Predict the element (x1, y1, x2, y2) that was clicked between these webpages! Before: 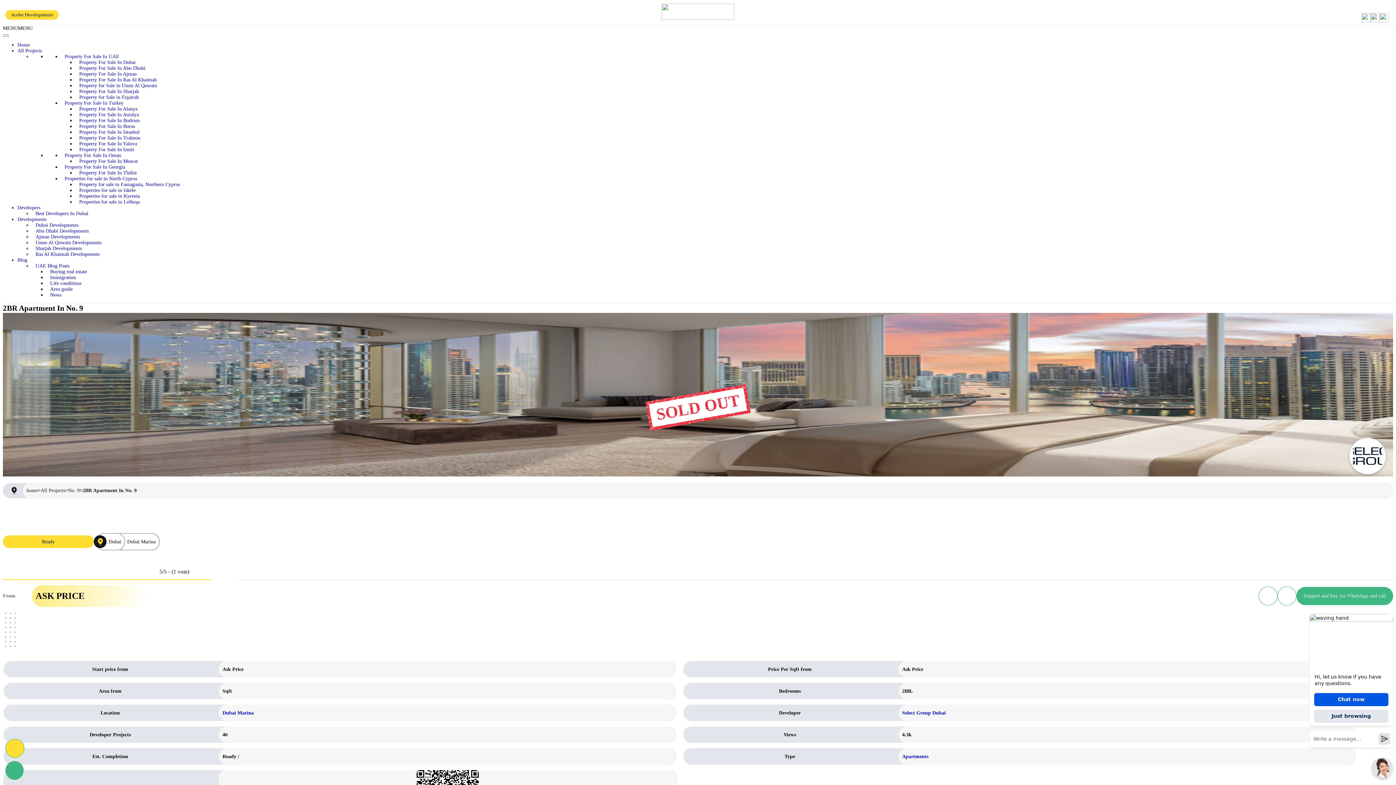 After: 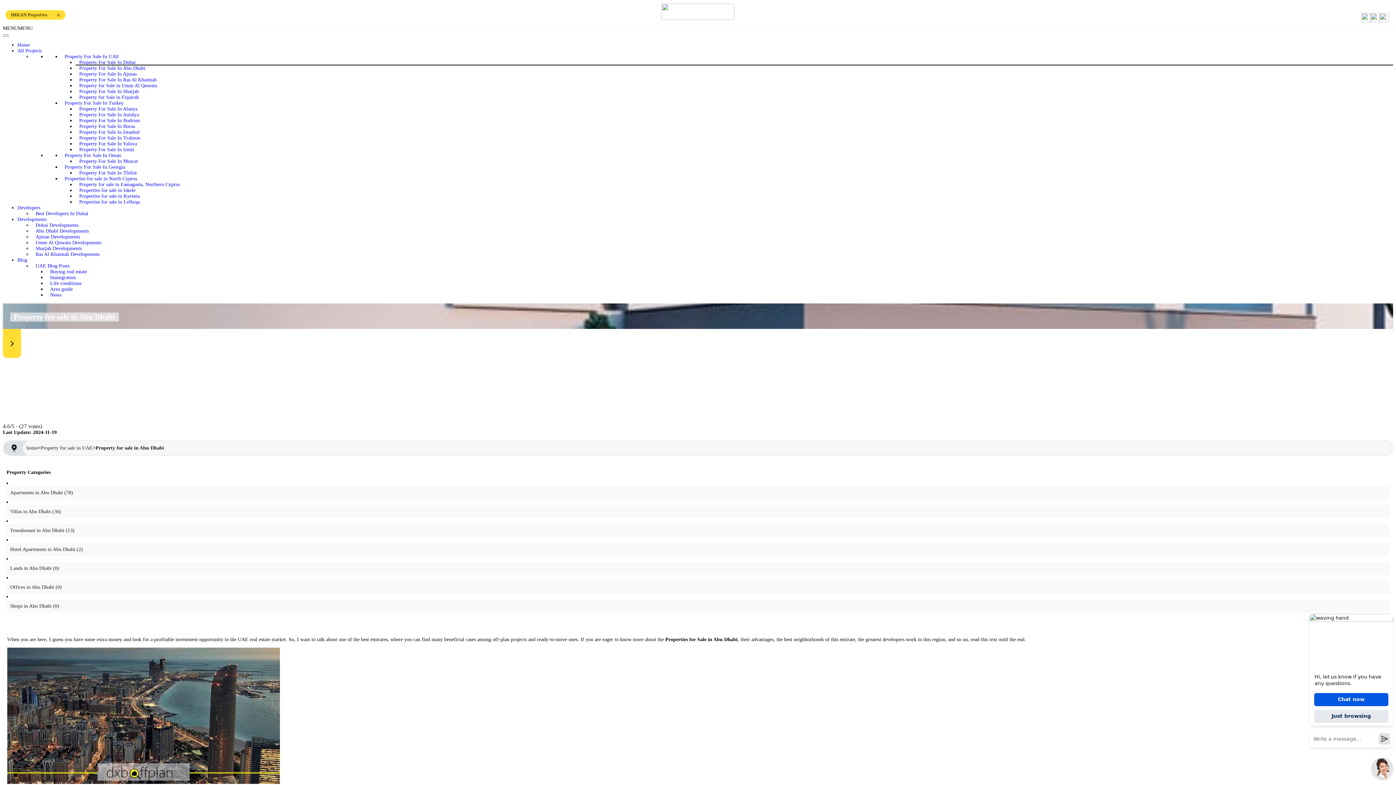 Action: bbox: (75, 63, 149, 72) label: Property For Sale In Abu Dhabi